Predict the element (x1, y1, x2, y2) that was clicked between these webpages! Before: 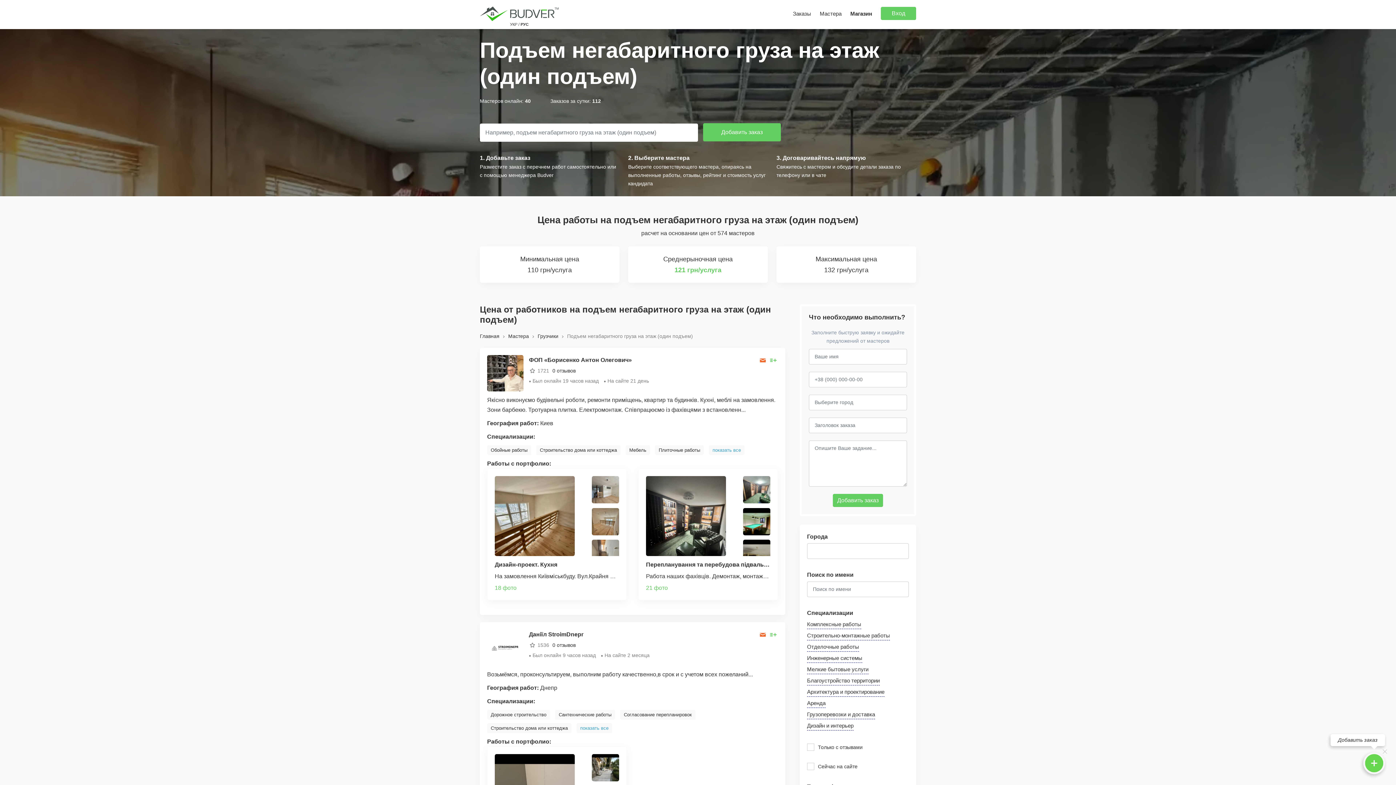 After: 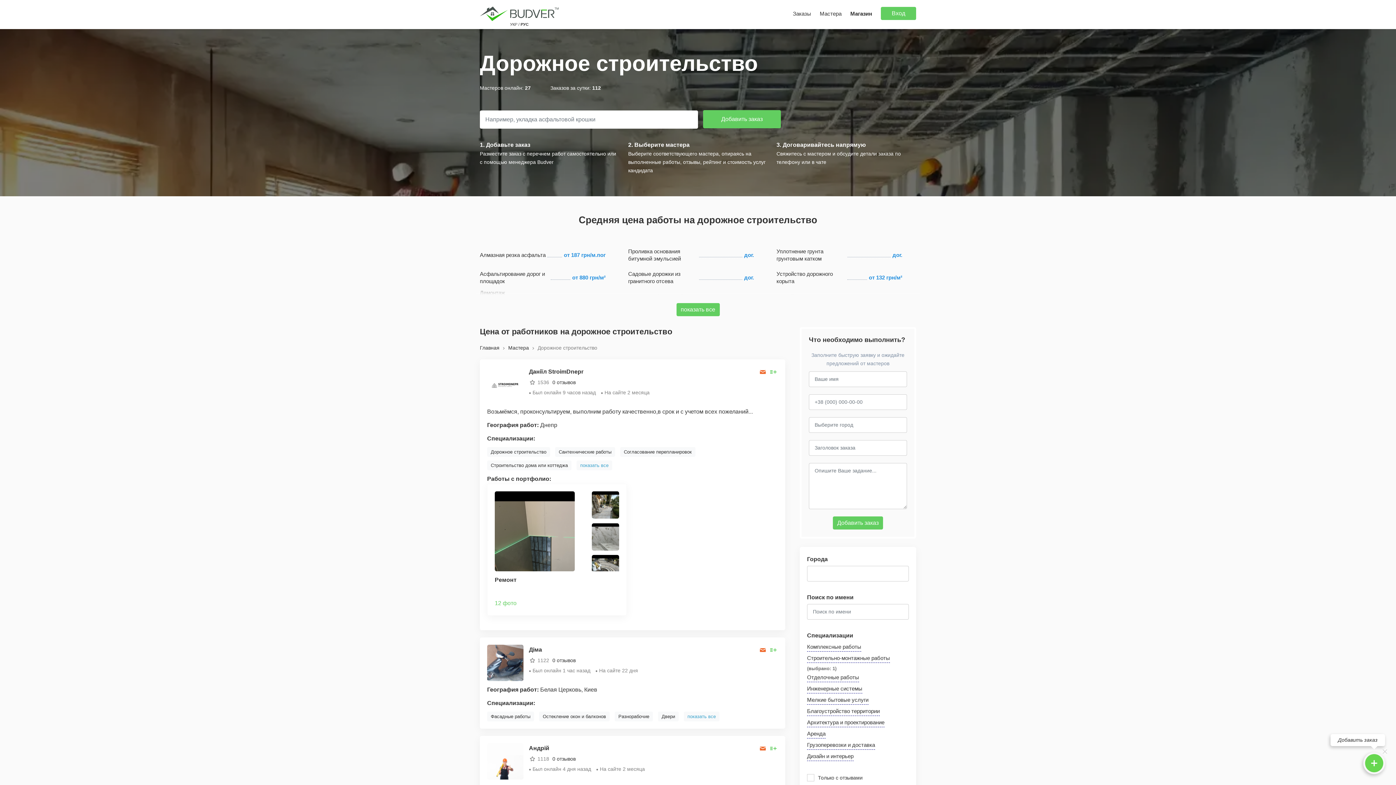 Action: label: Дорожное строительство bbox: (487, 710, 550, 720)